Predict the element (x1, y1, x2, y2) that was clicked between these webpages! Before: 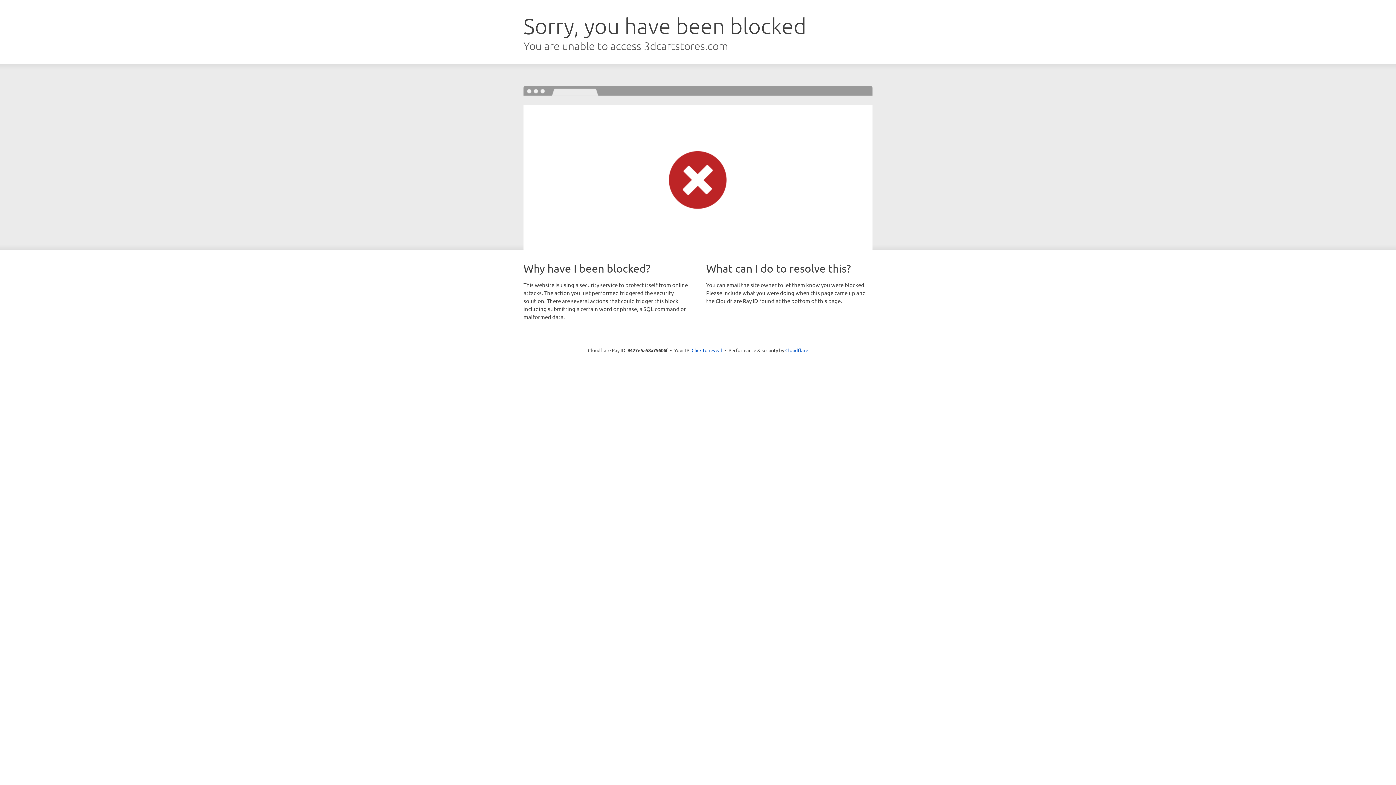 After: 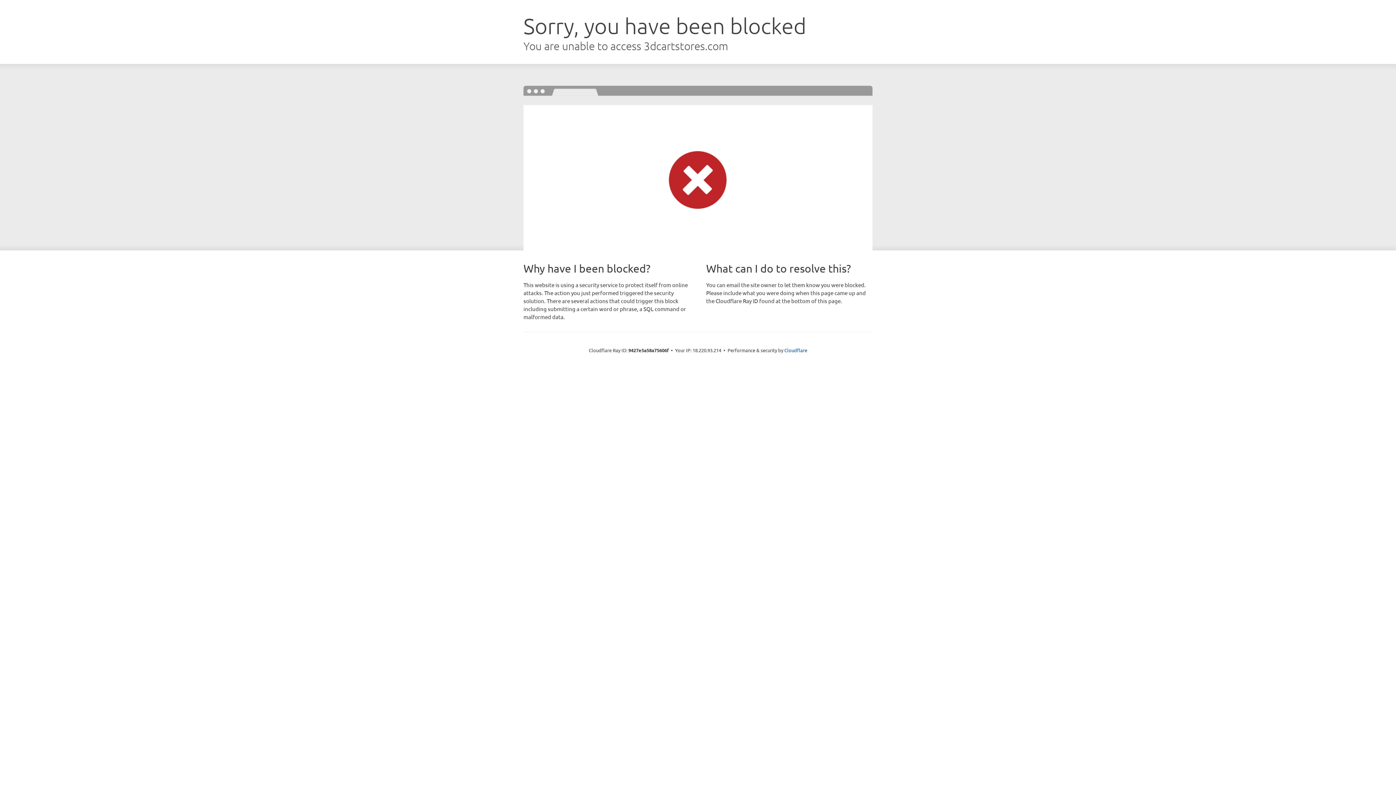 Action: label: Click to reveal bbox: (691, 346, 722, 353)